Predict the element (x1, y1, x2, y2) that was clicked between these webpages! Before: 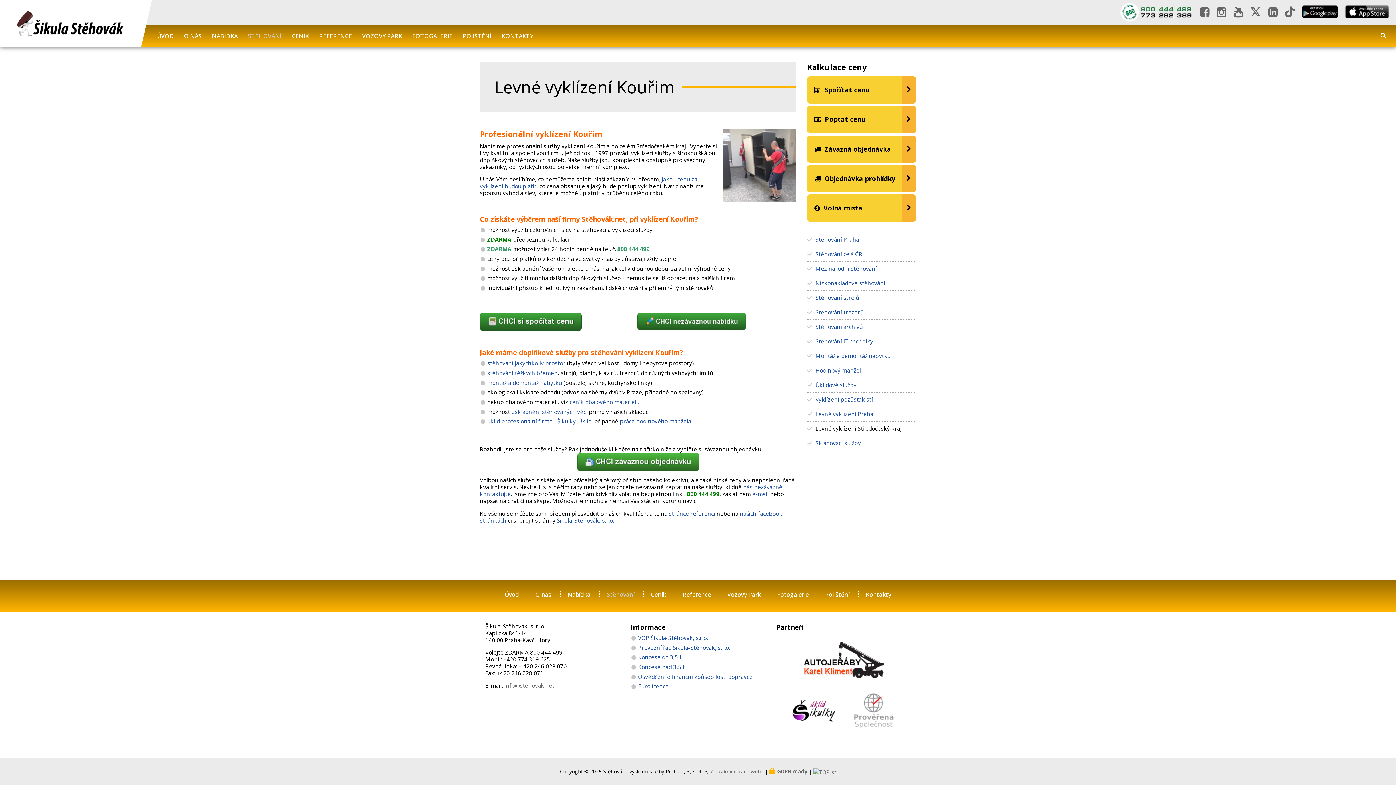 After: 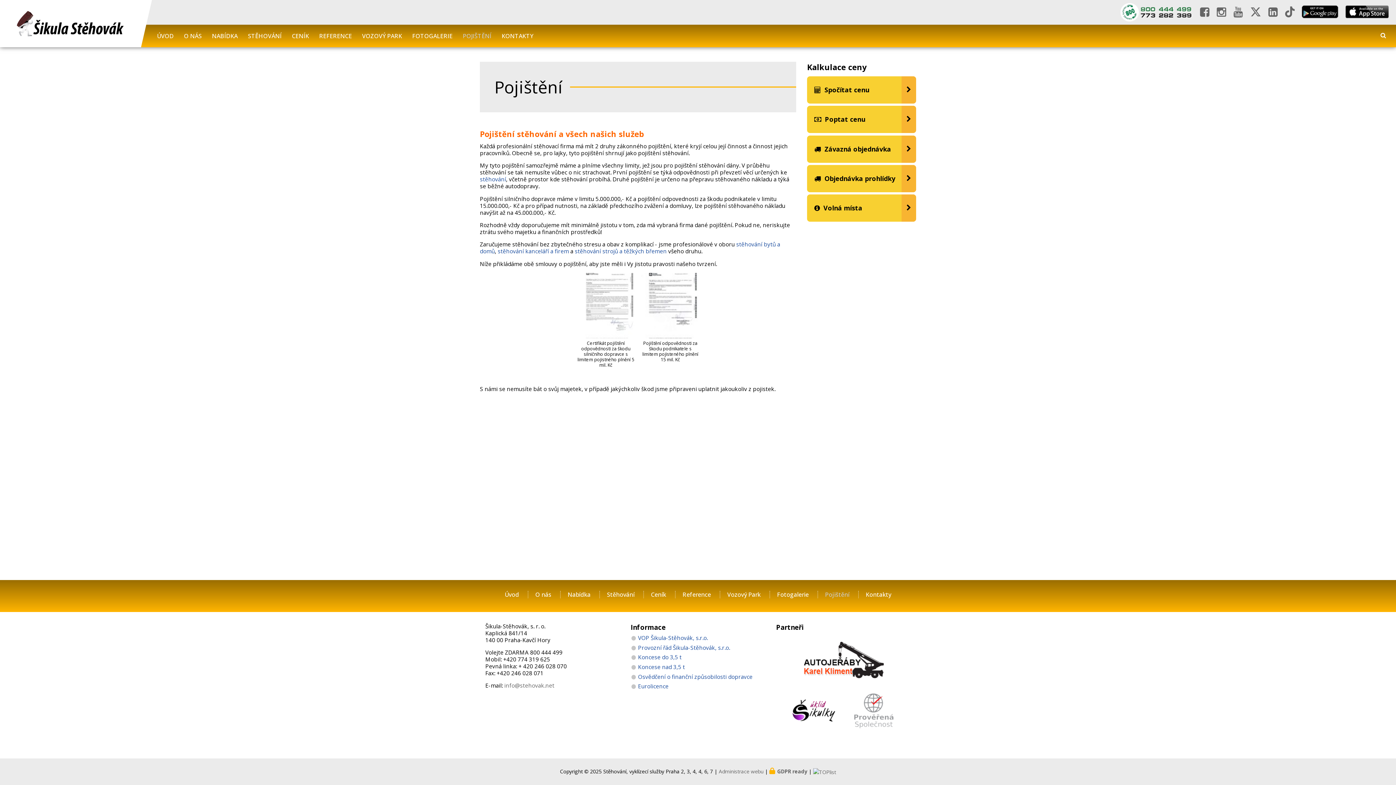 Action: label: Pojištění bbox: (818, 591, 856, 598)